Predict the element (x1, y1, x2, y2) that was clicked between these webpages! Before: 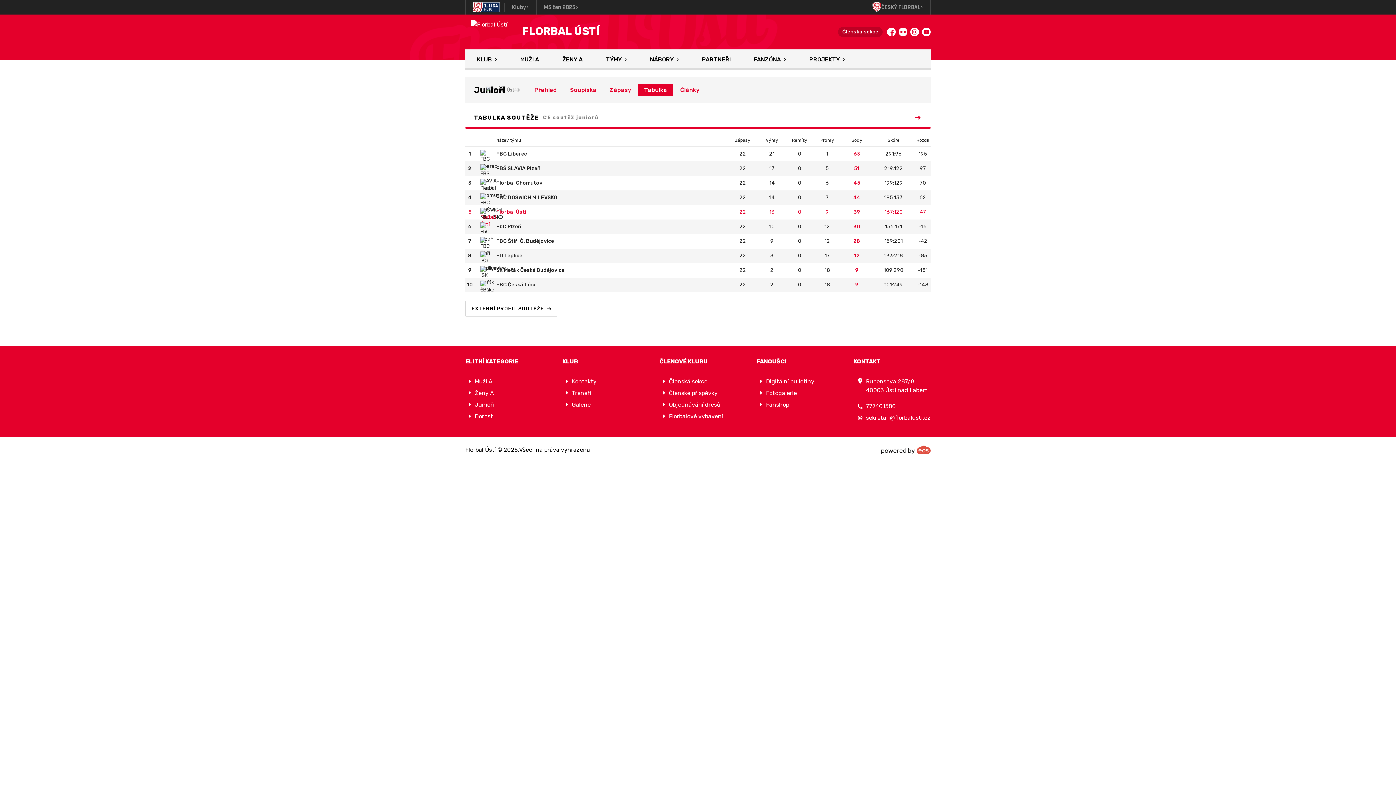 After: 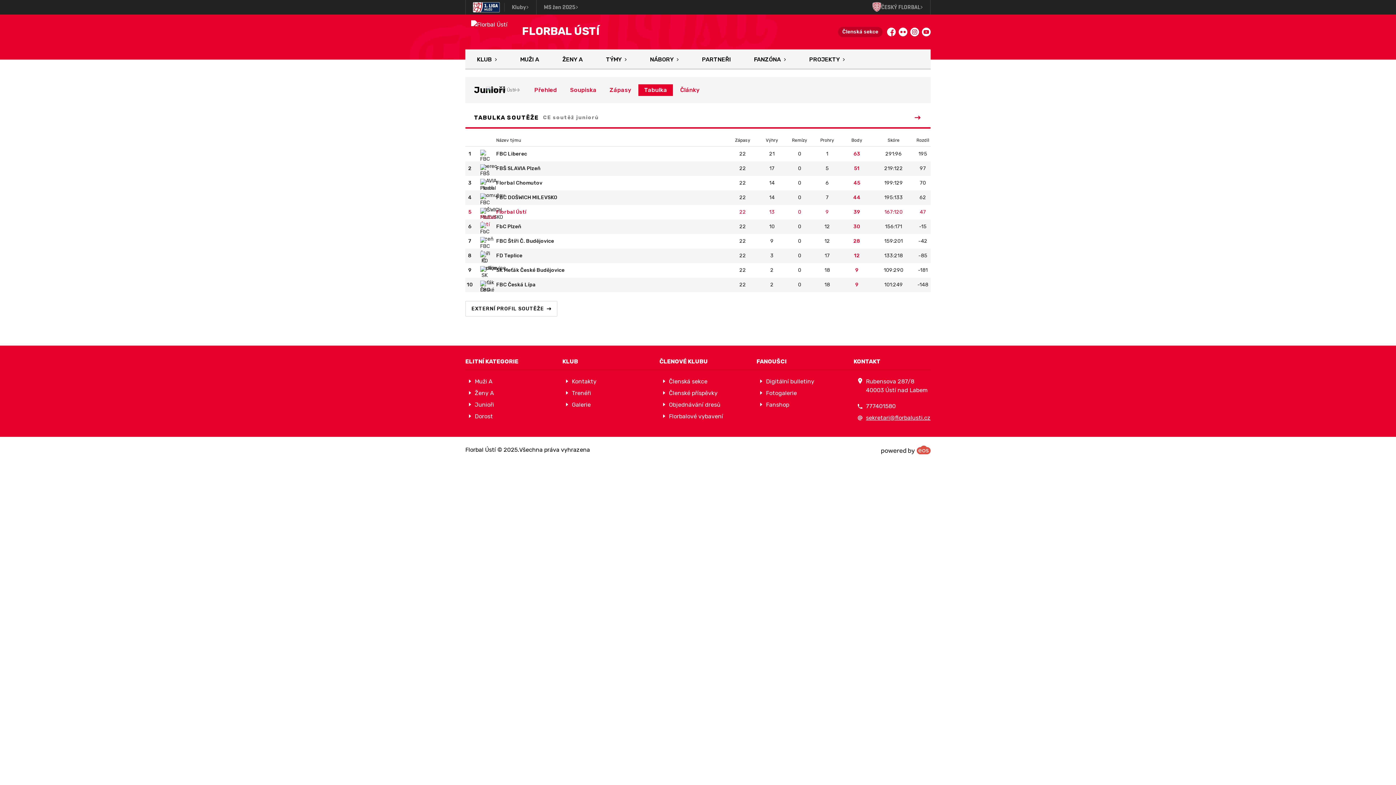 Action: bbox: (857, 413, 930, 422) label: sekretari@florbalusti.cz